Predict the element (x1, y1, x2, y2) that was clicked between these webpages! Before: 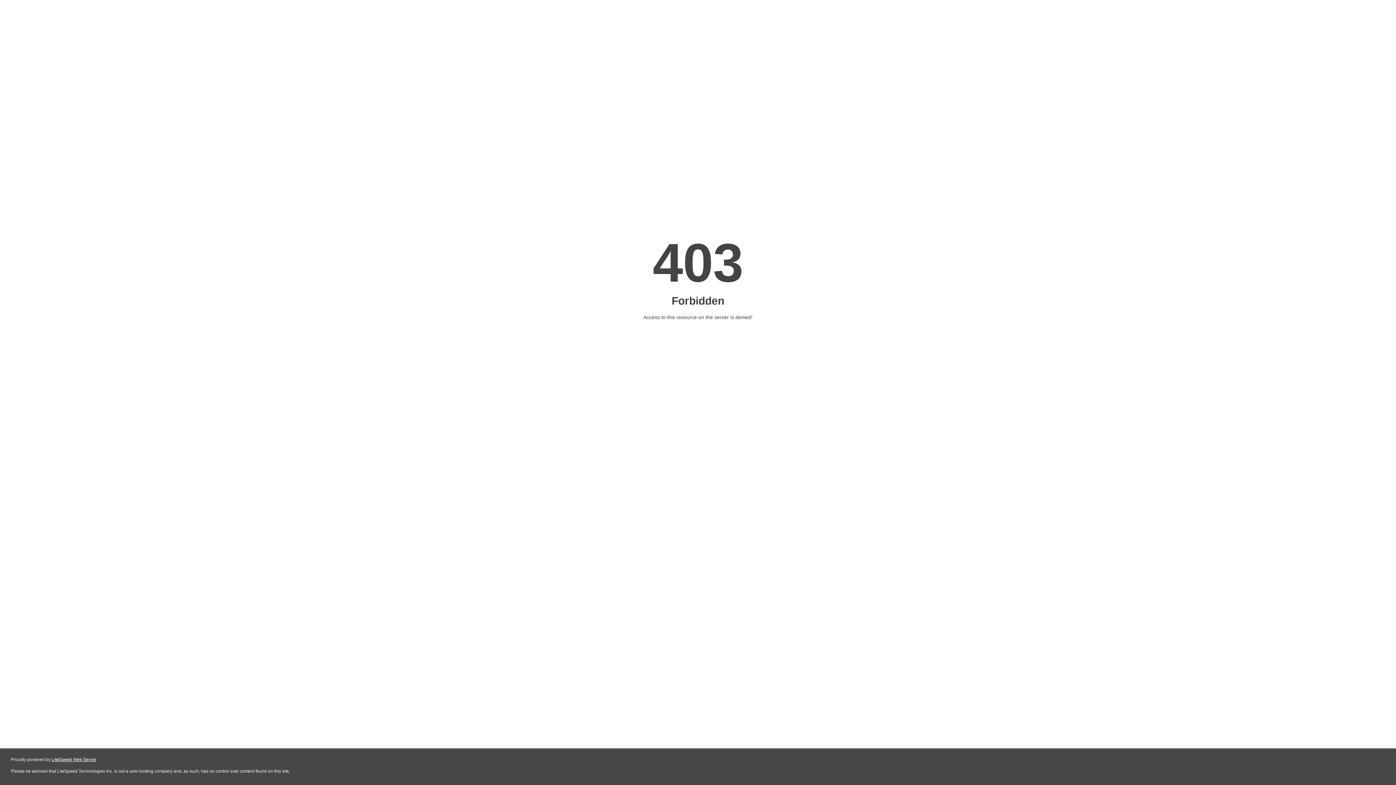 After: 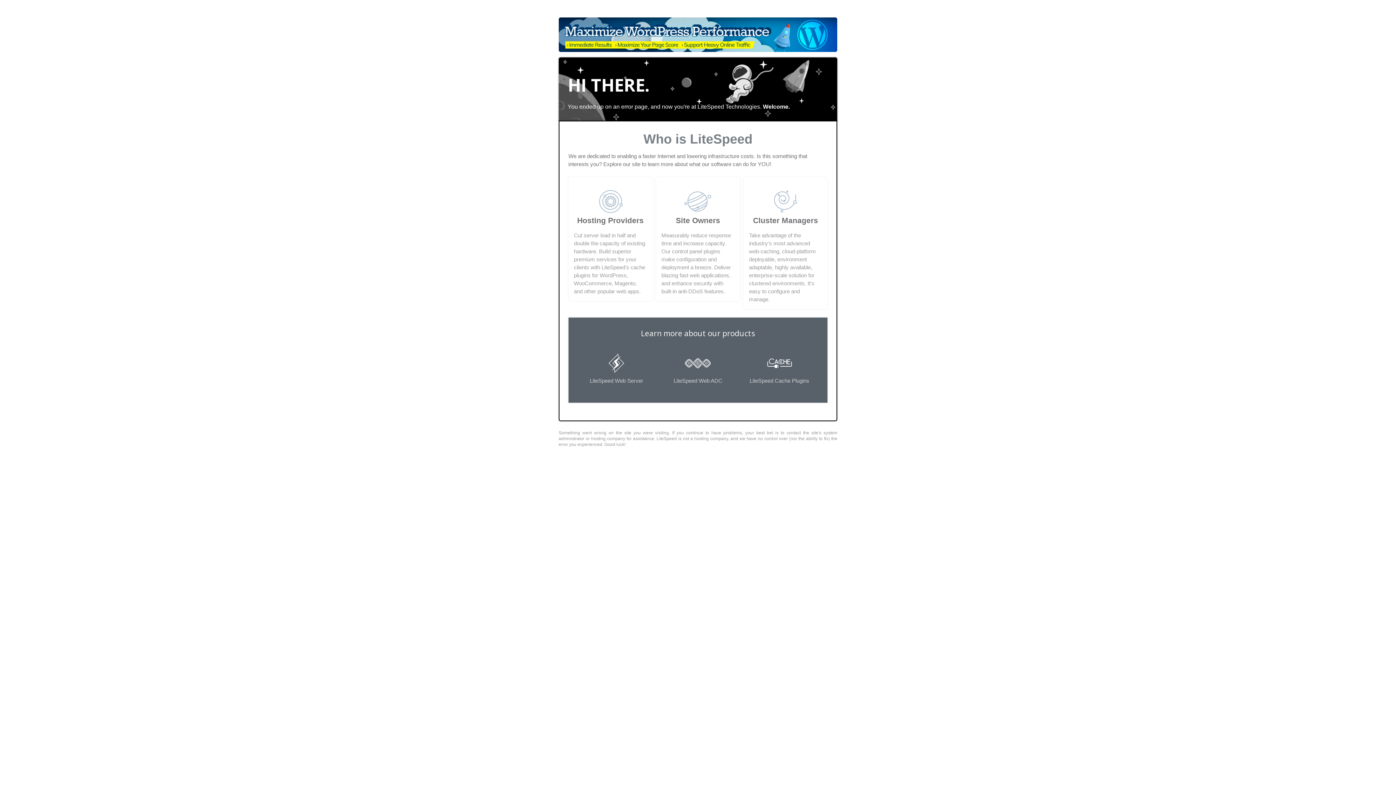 Action: bbox: (51, 757, 96, 762) label: LiteSpeed Web Server